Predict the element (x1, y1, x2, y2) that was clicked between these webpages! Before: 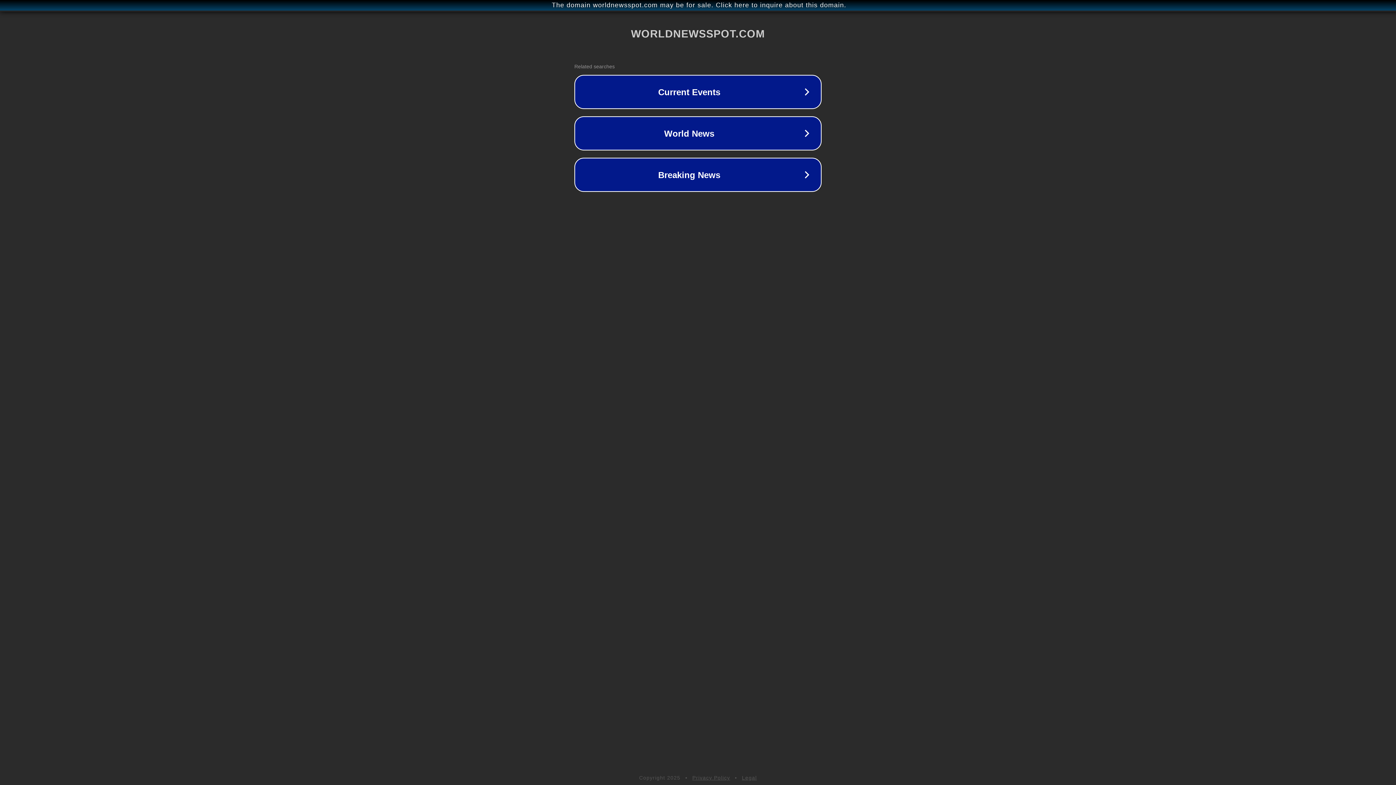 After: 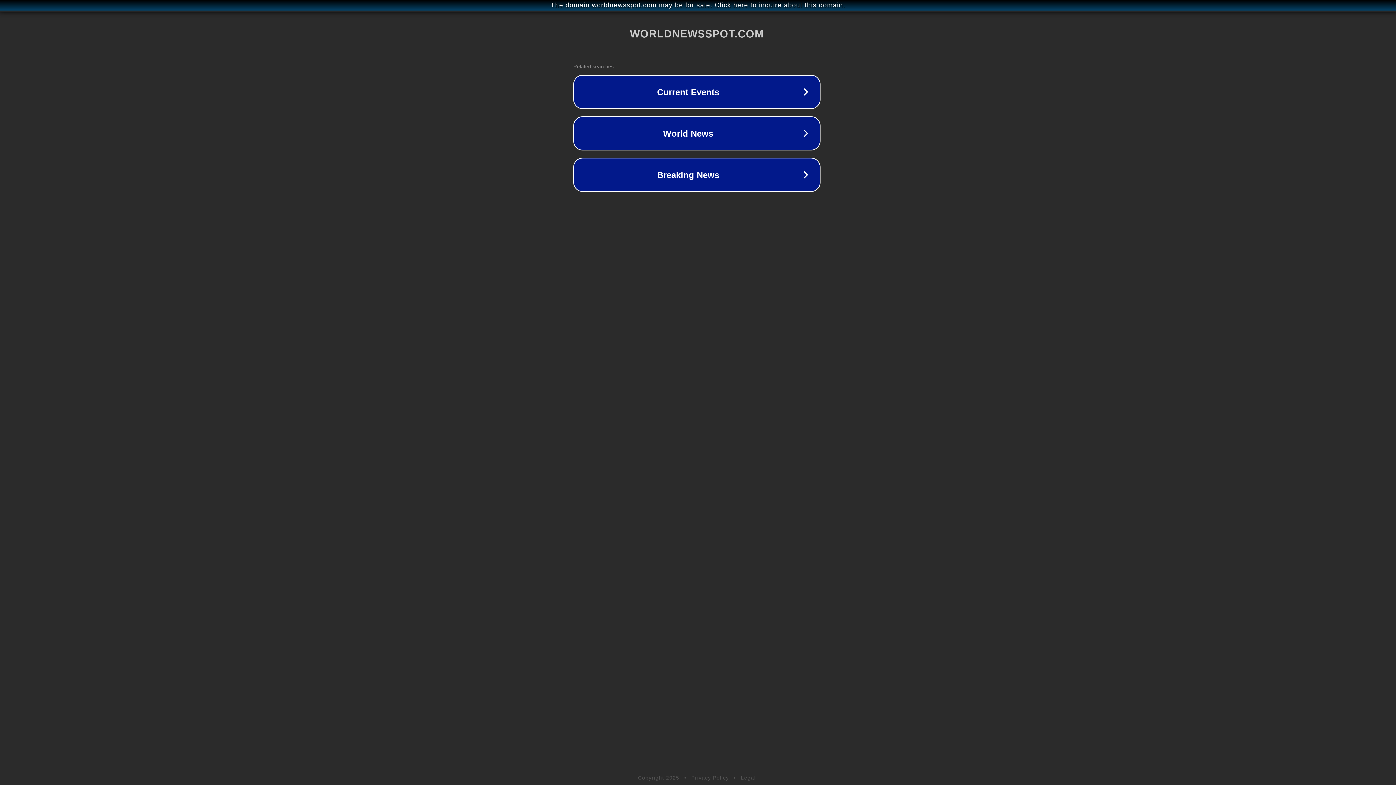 Action: label: The domain worldnewsspot.com may be for sale. Click here to inquire about this domain. bbox: (1, 1, 1397, 9)